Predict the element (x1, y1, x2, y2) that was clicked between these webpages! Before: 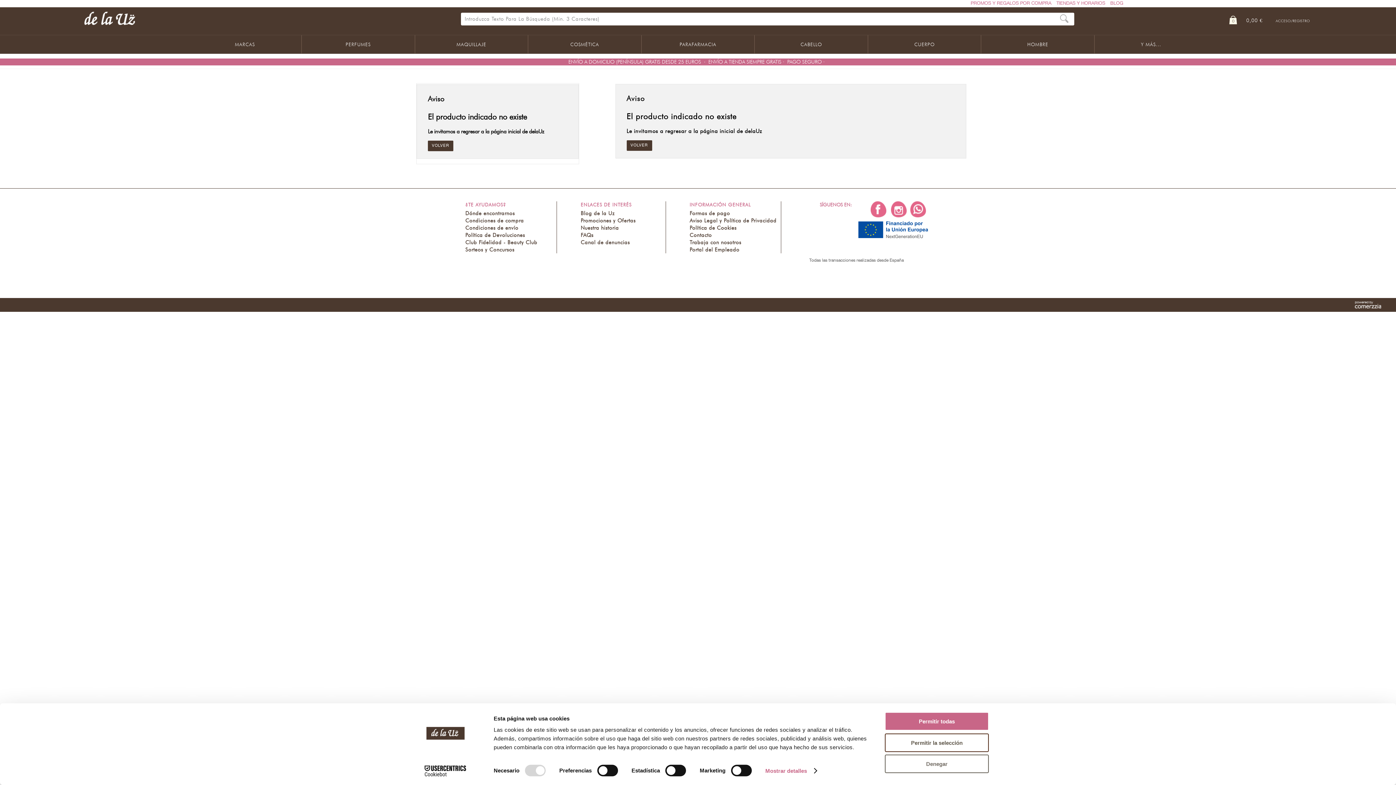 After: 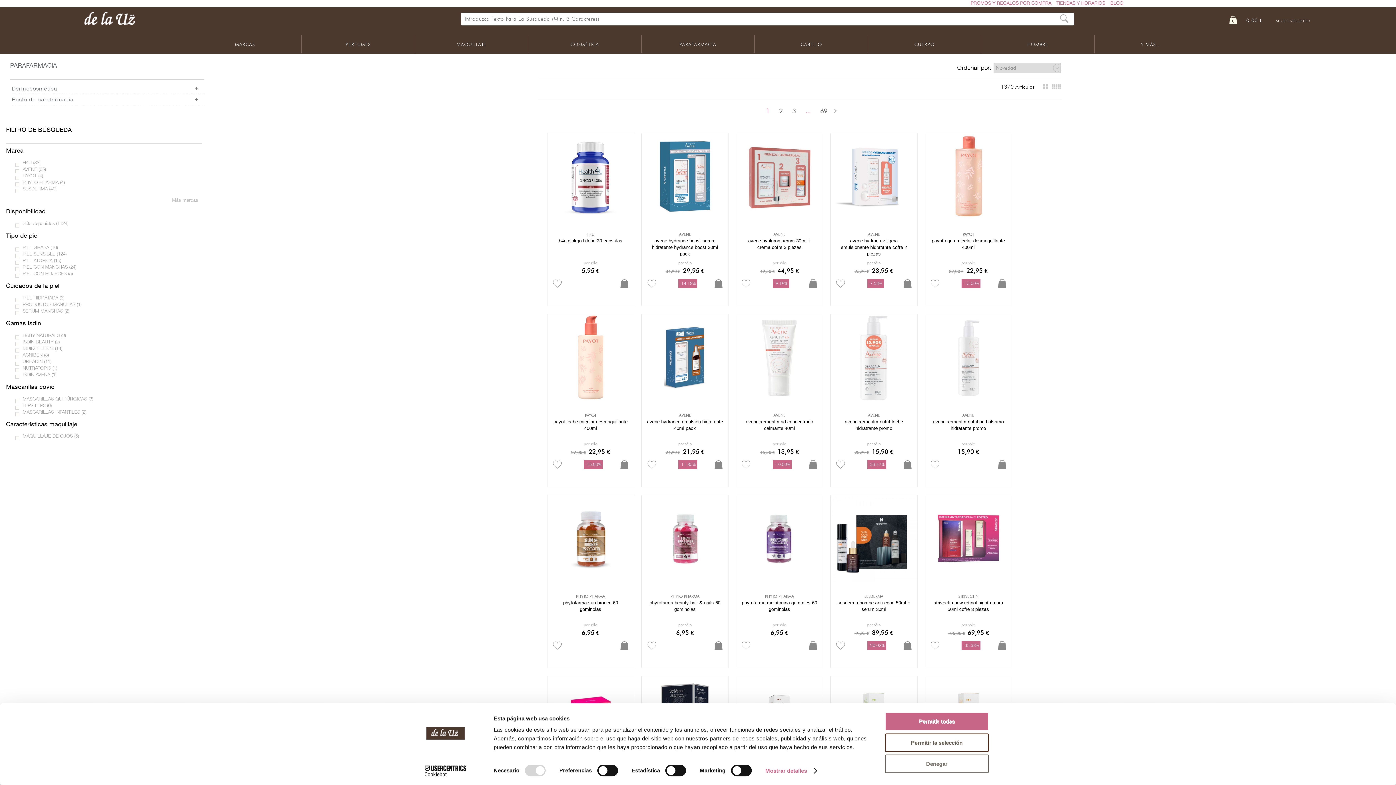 Action: label: PARAFARMACIA bbox: (641, 35, 754, 53)